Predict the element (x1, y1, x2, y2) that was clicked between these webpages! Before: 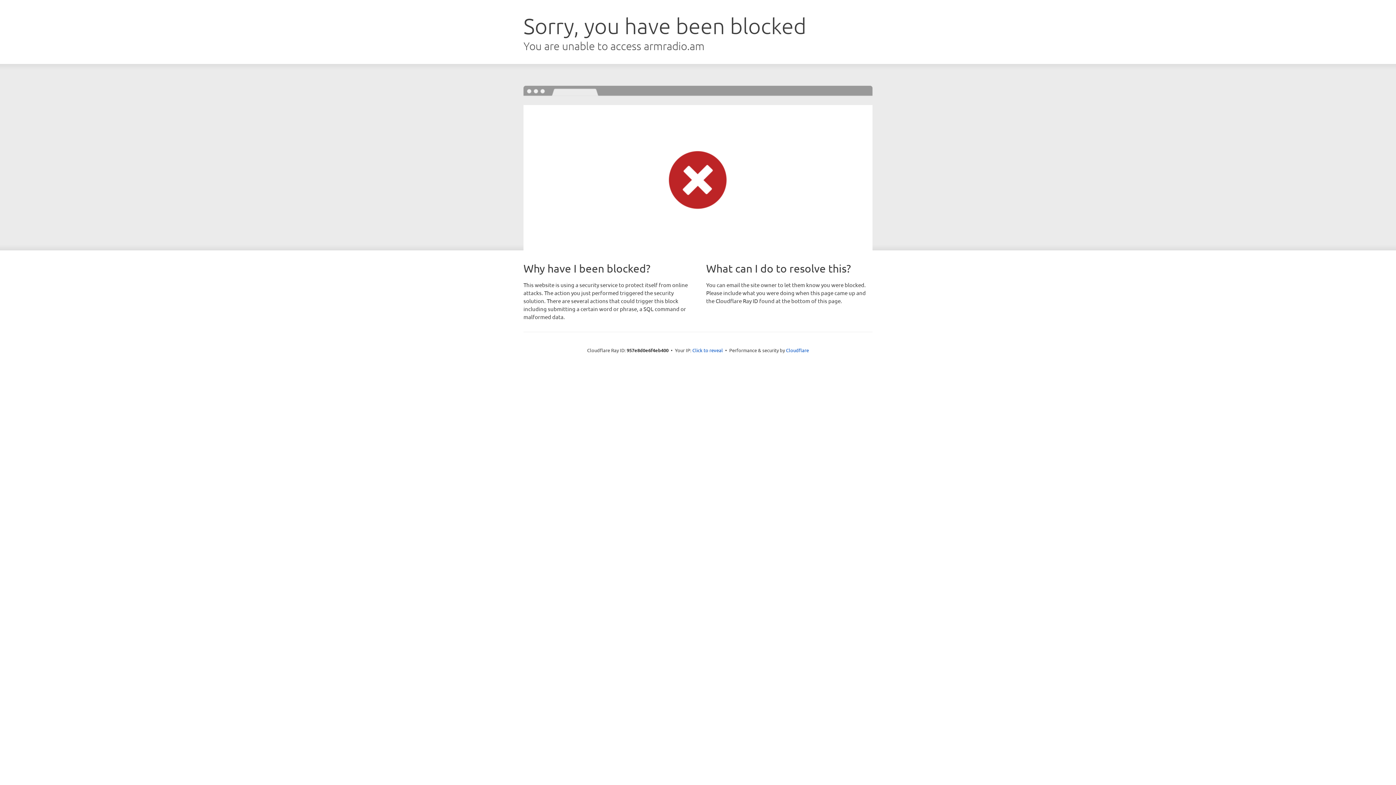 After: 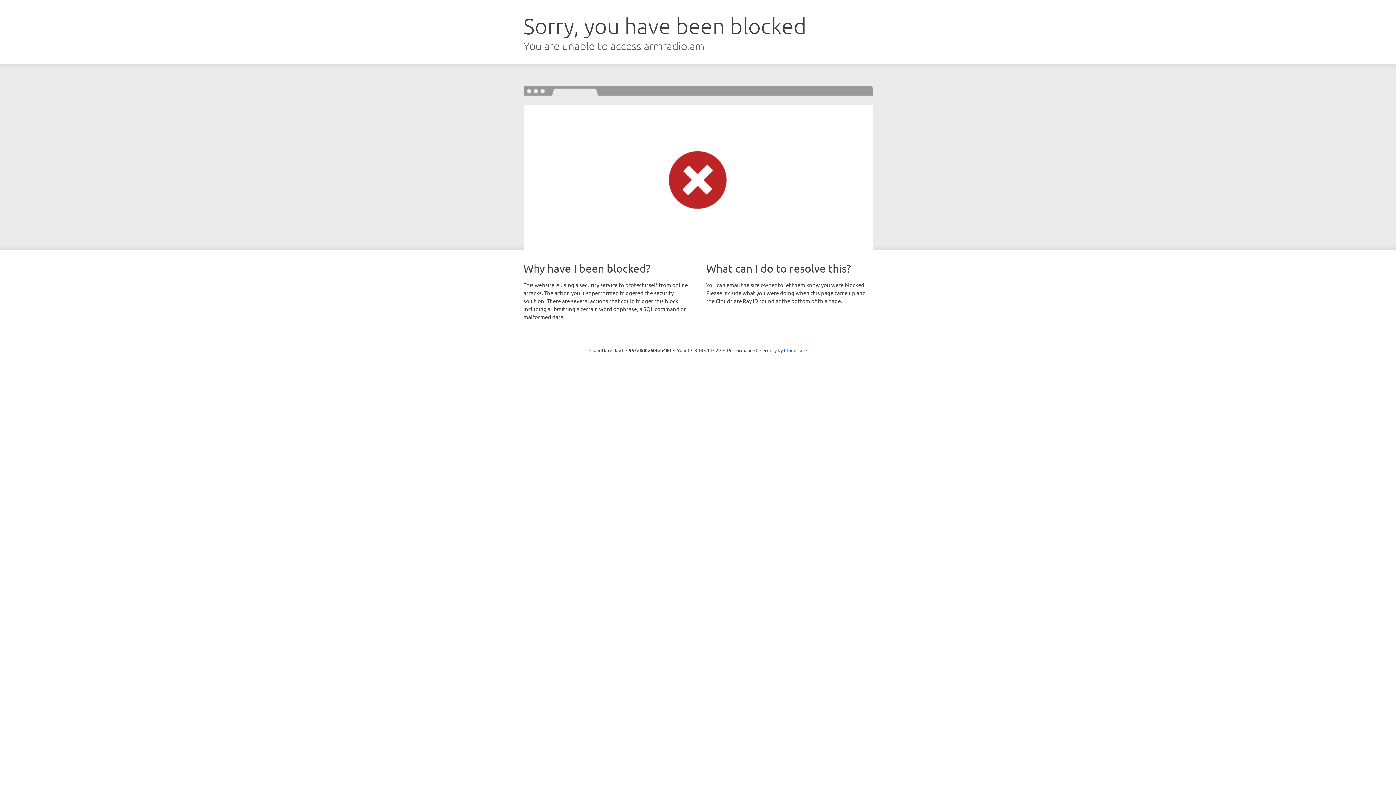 Action: bbox: (692, 346, 723, 353) label: Click to reveal